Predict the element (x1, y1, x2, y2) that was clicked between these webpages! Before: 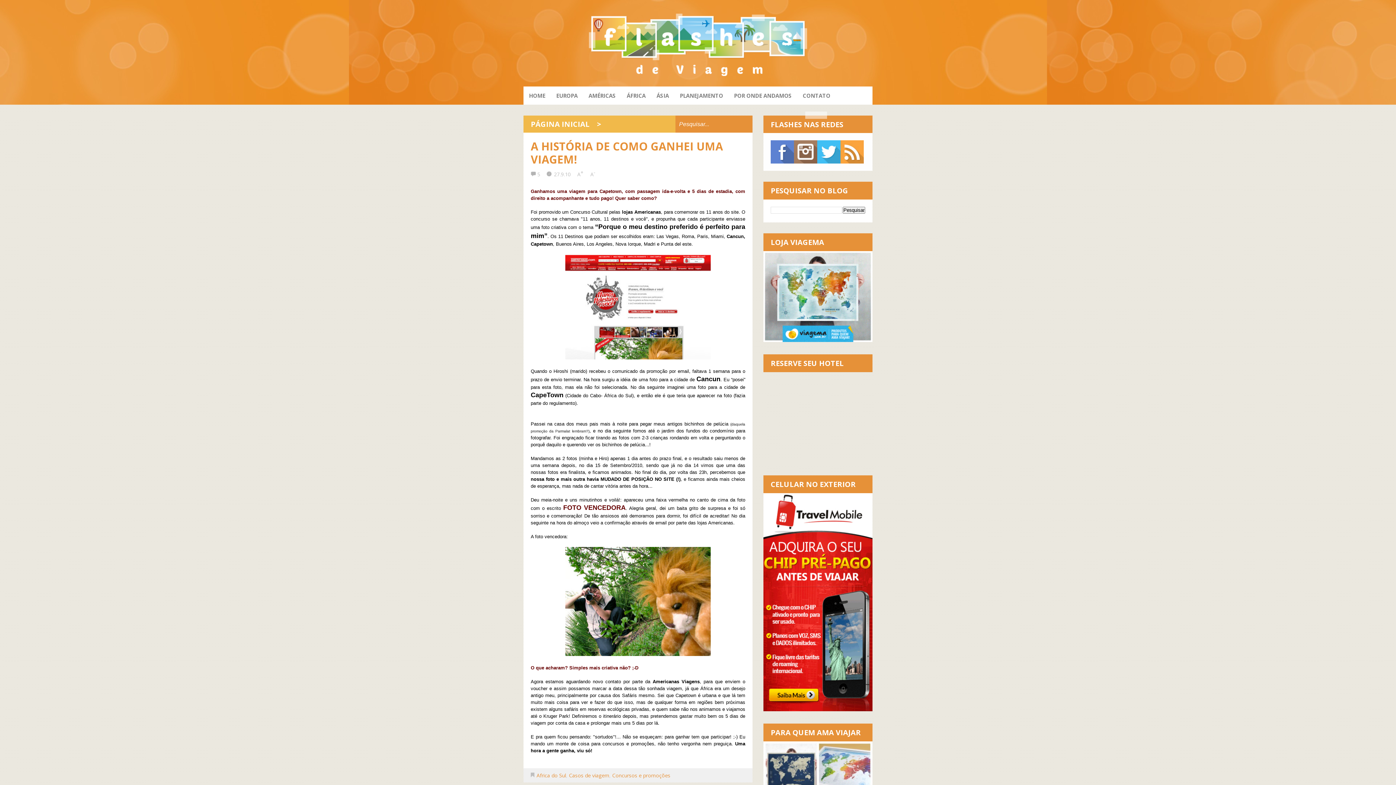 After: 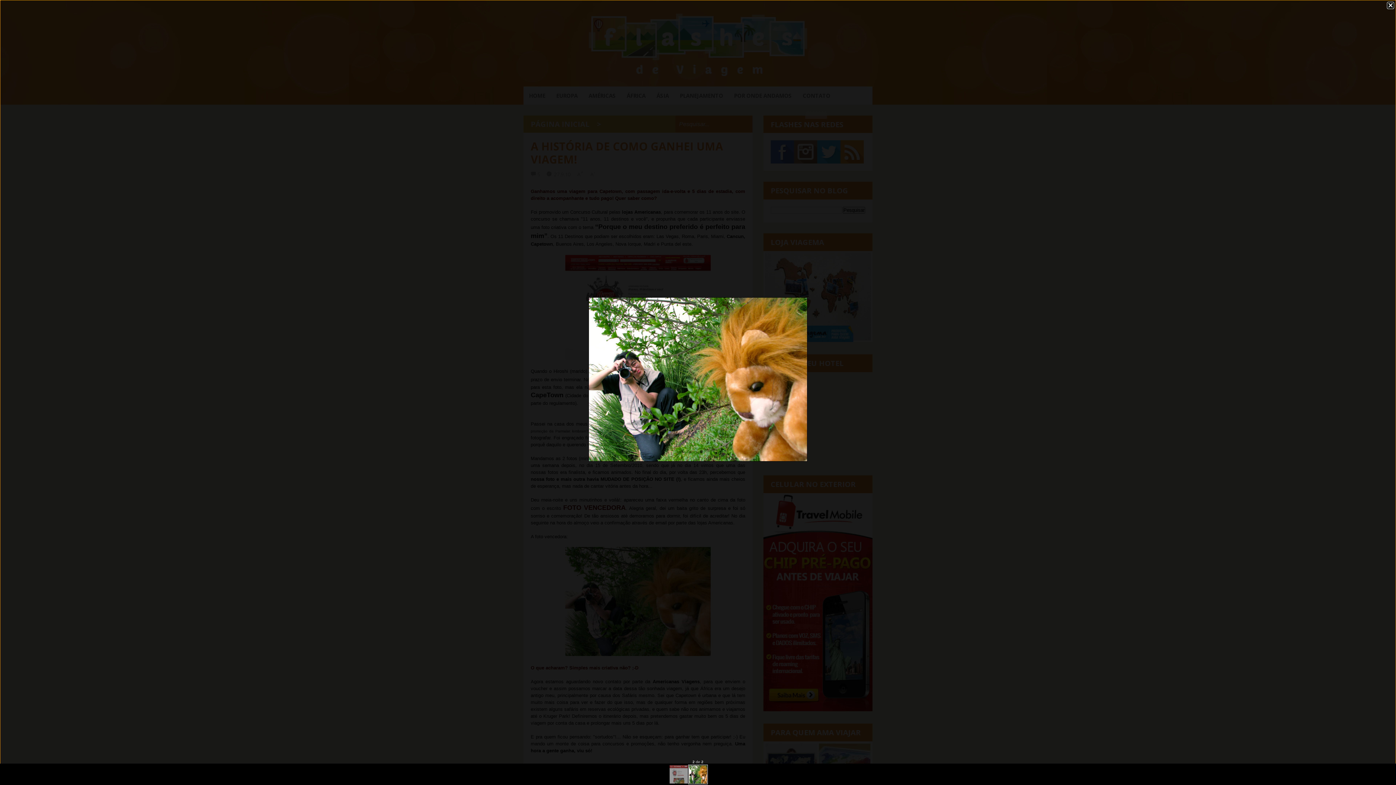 Action: bbox: (565, 650, 710, 657)